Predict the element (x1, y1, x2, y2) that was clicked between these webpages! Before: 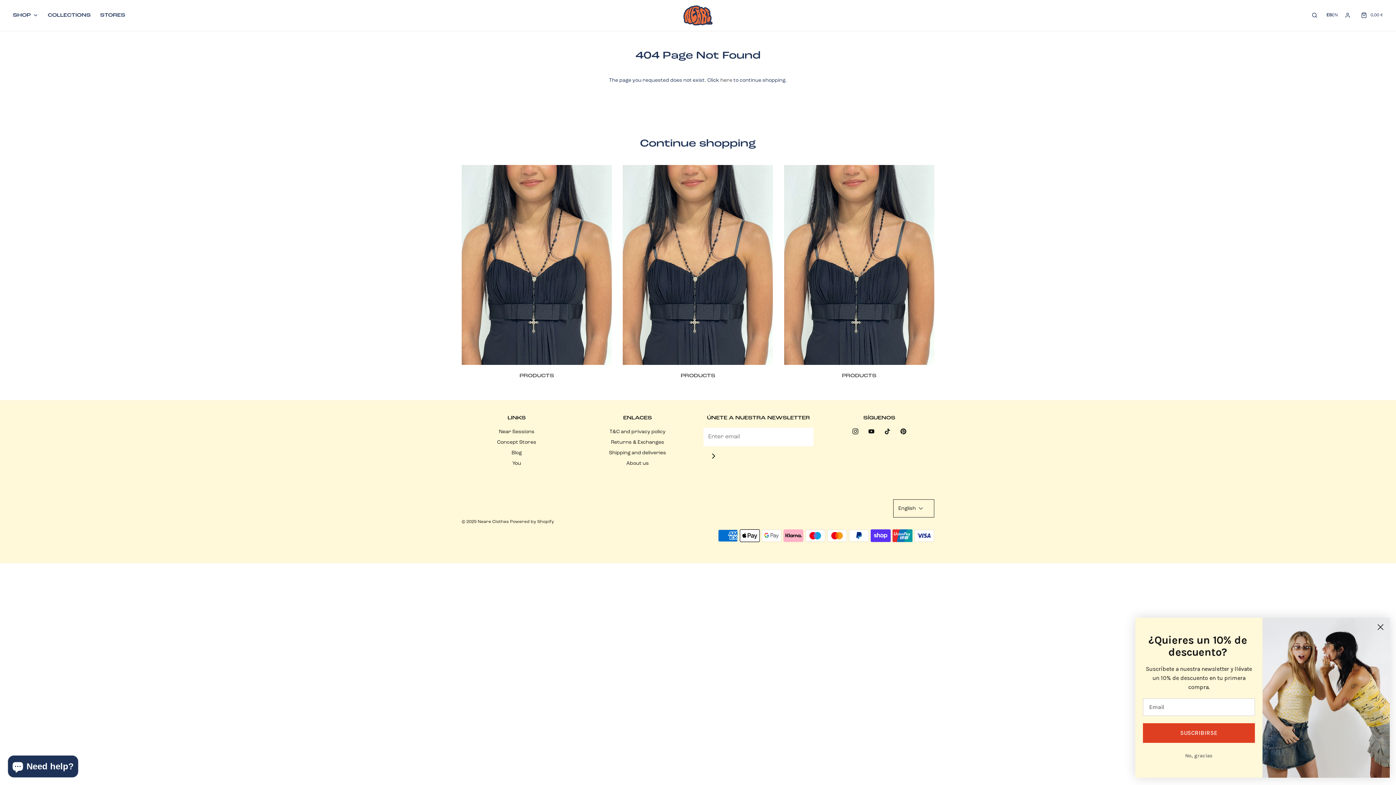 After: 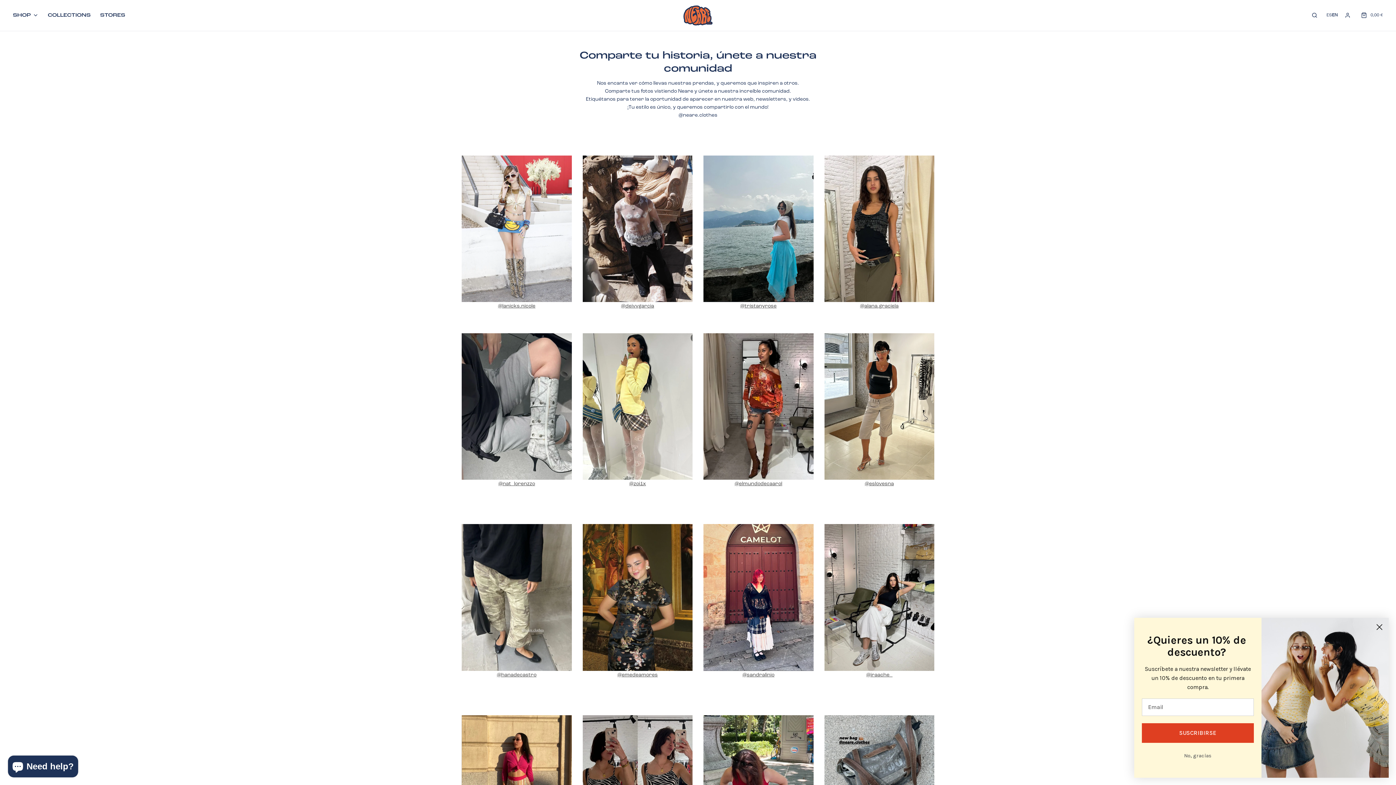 Action: bbox: (512, 459, 521, 470) label: You